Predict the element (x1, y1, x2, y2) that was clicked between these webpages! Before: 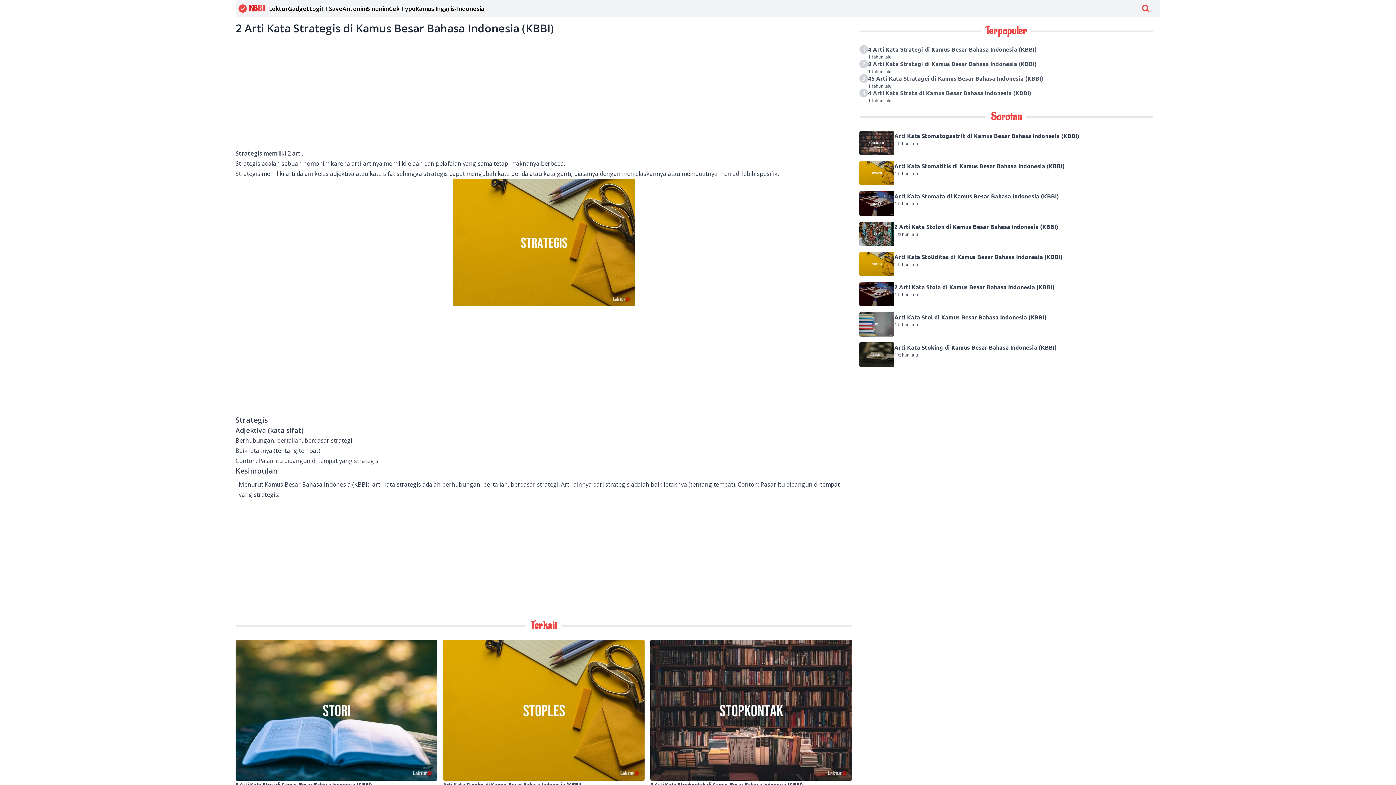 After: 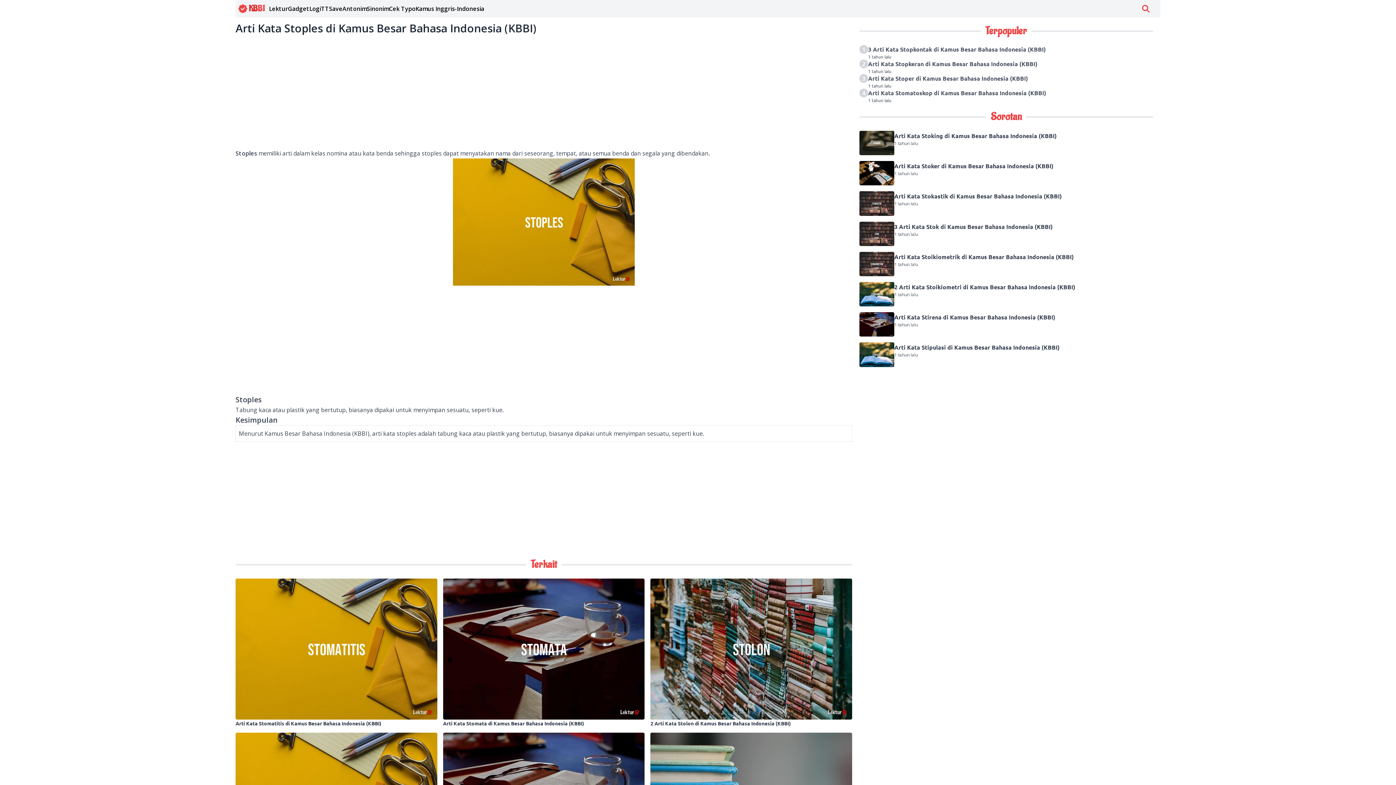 Action: bbox: (443, 639, 644, 788) label: Arti Kata Stoples di Kamus Besar Bahasa Indonesia (KBBI)